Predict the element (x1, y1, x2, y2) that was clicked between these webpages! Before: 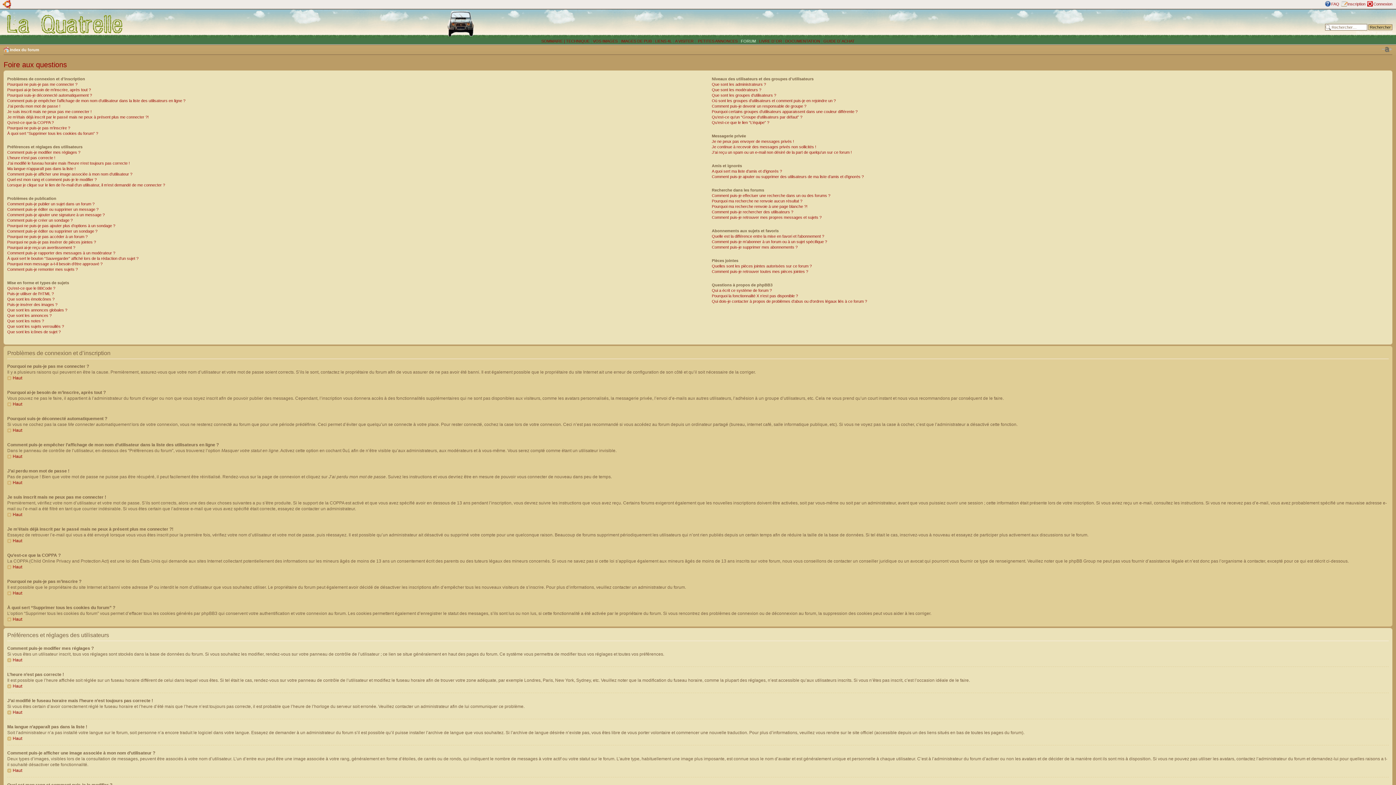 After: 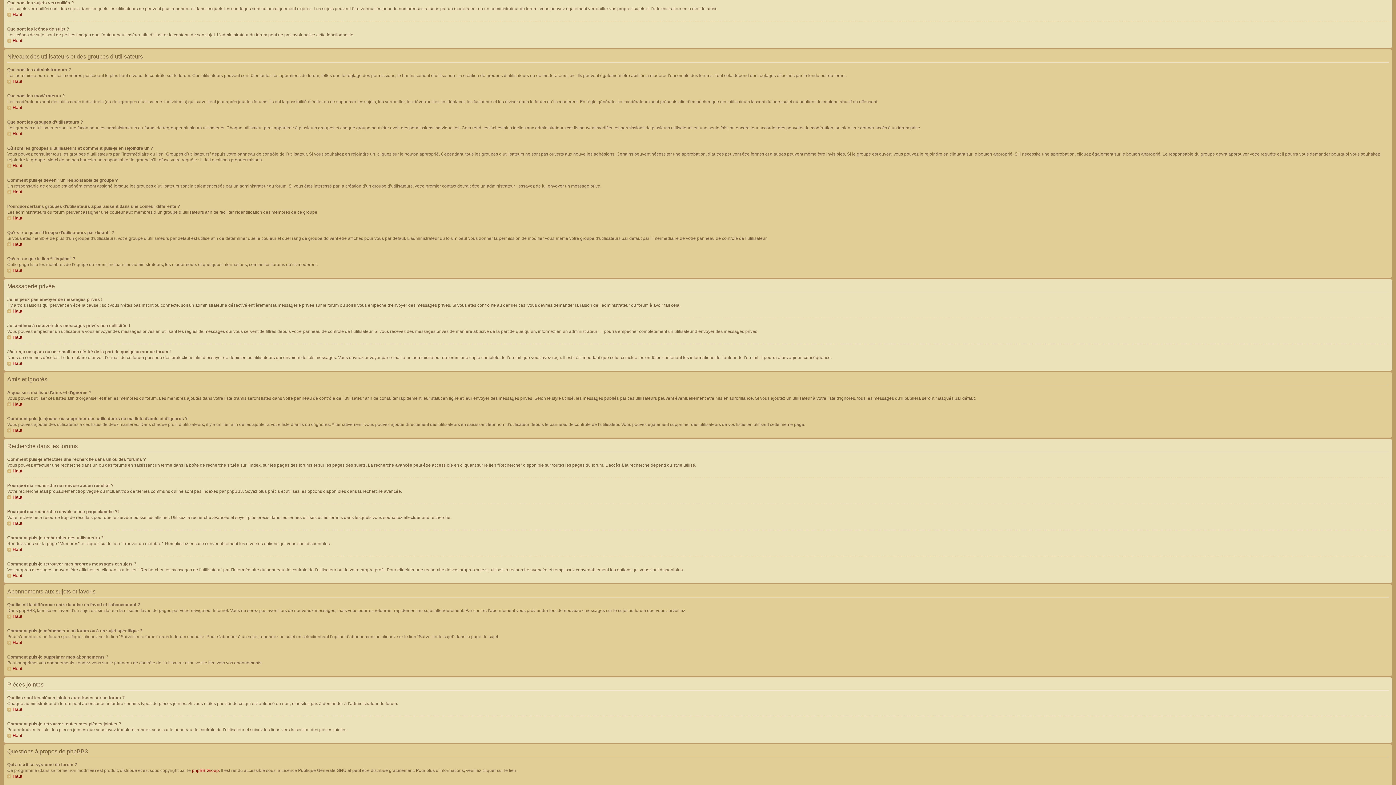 Action: bbox: (7, 324, 64, 328) label: Que sont les sujets verrouillés ?